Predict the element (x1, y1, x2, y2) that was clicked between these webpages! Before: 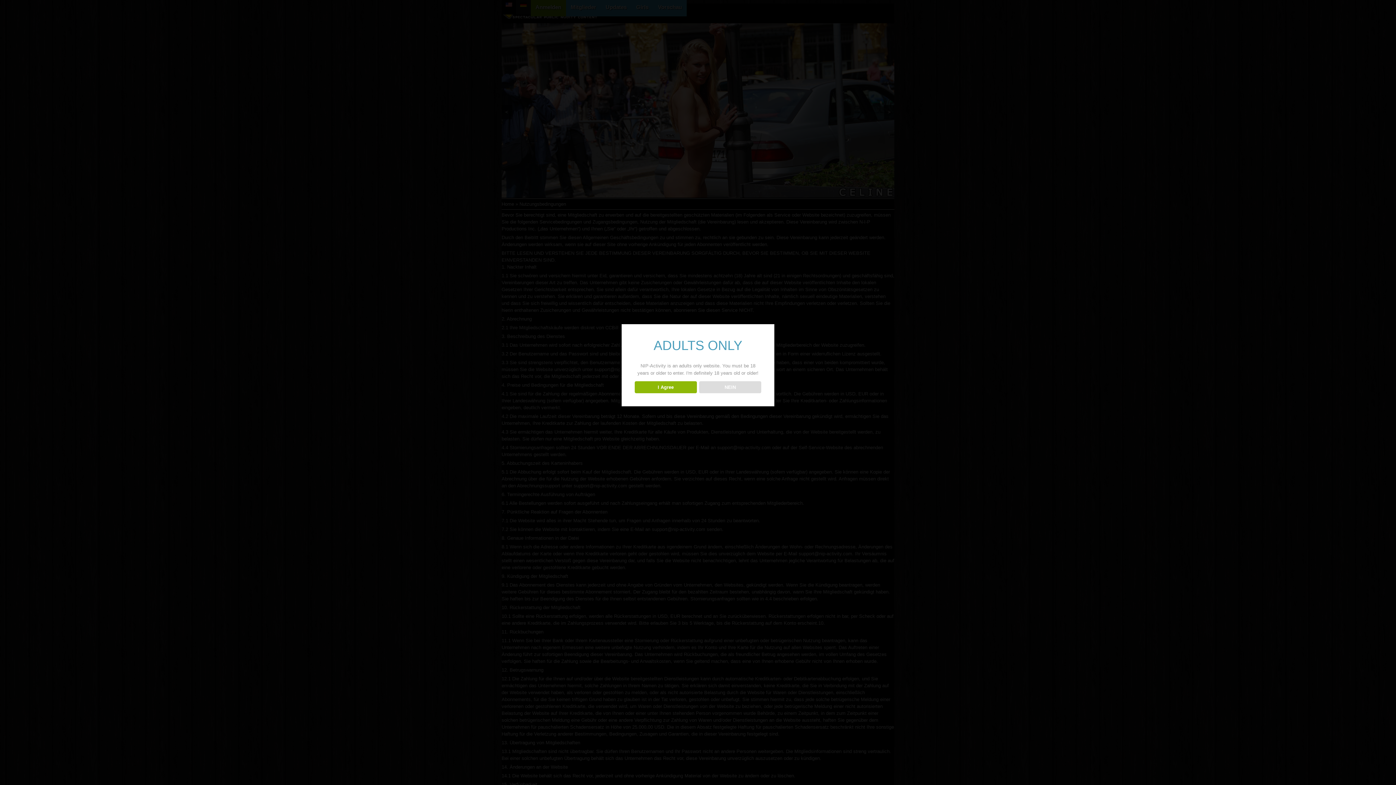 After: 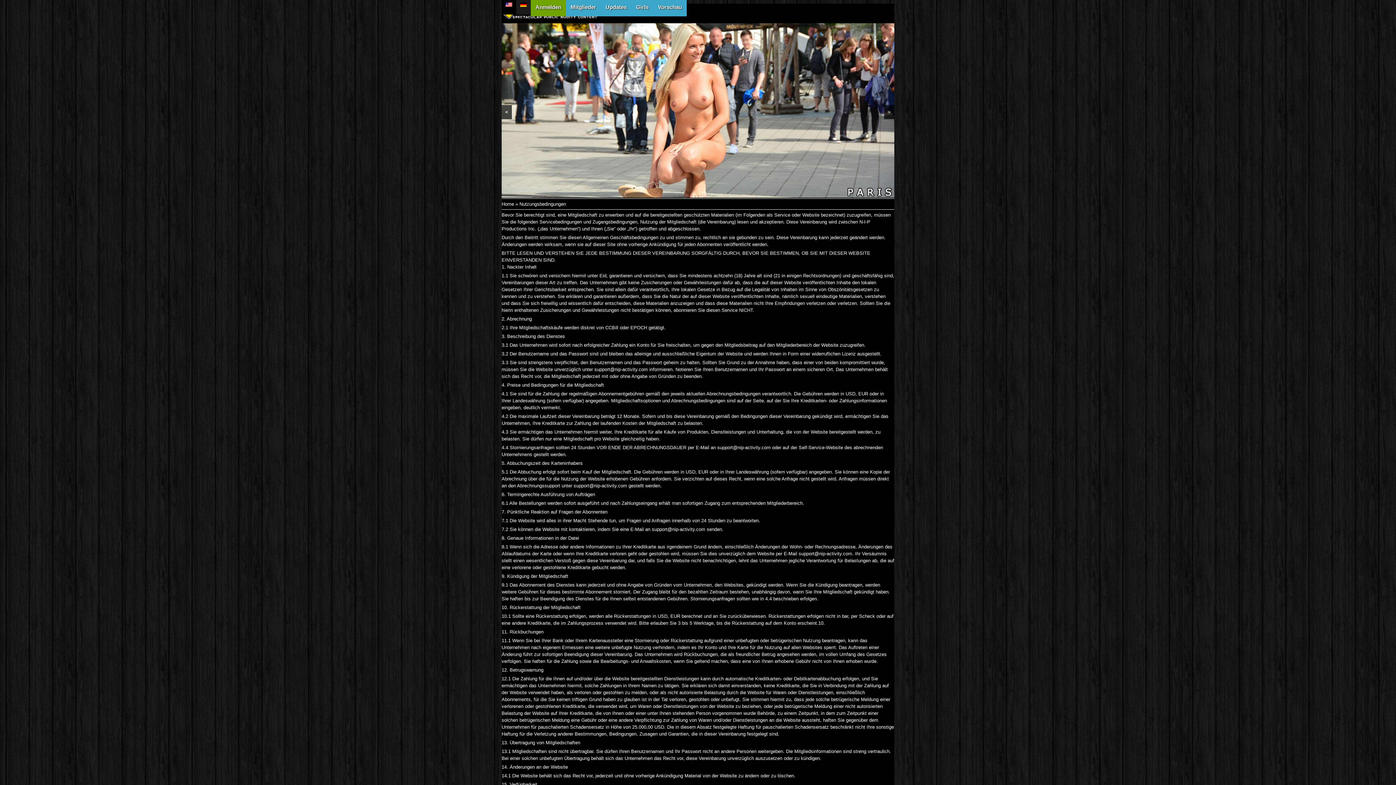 Action: bbox: (634, 381, 696, 393) label: I Agree